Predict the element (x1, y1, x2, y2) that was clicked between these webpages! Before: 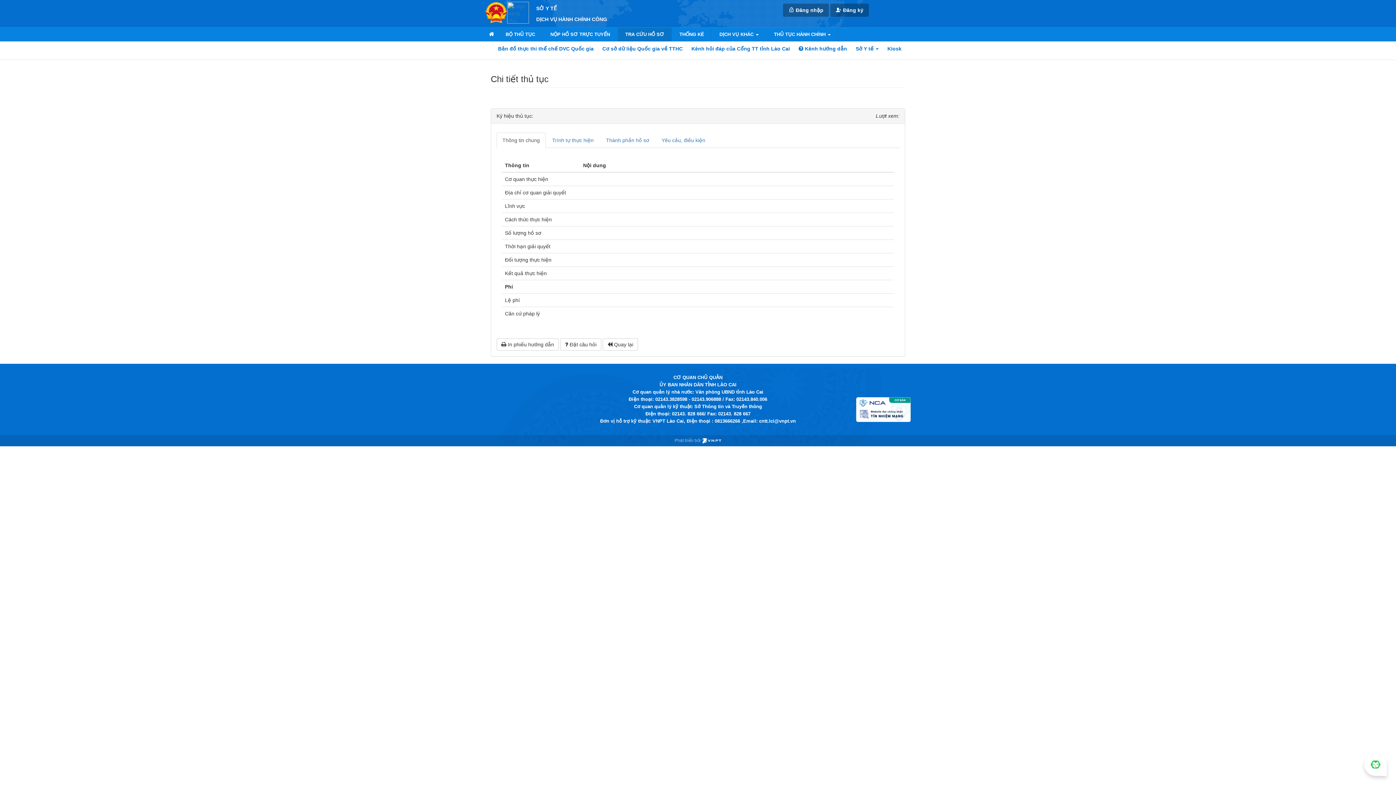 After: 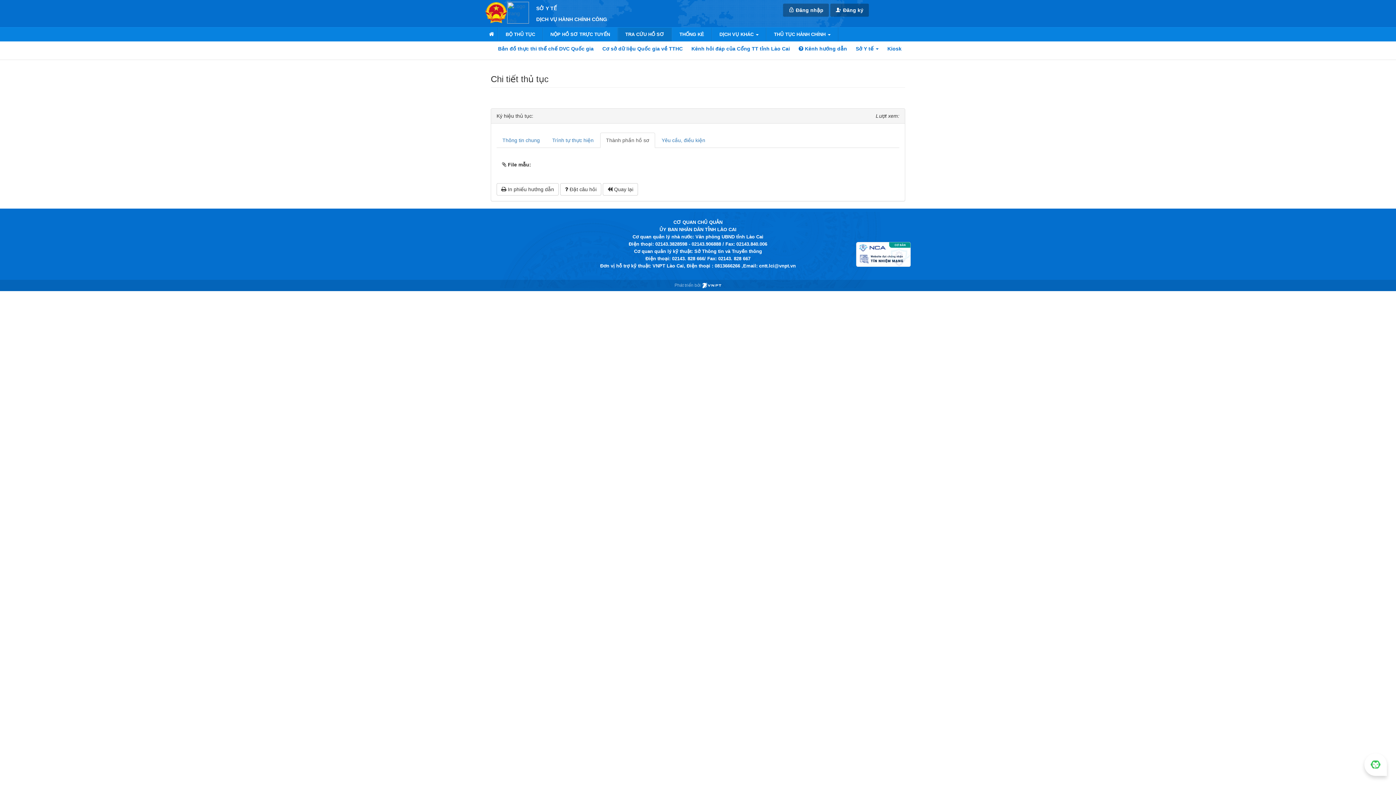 Action: bbox: (600, 132, 655, 148) label: Thành phần hồ sơ